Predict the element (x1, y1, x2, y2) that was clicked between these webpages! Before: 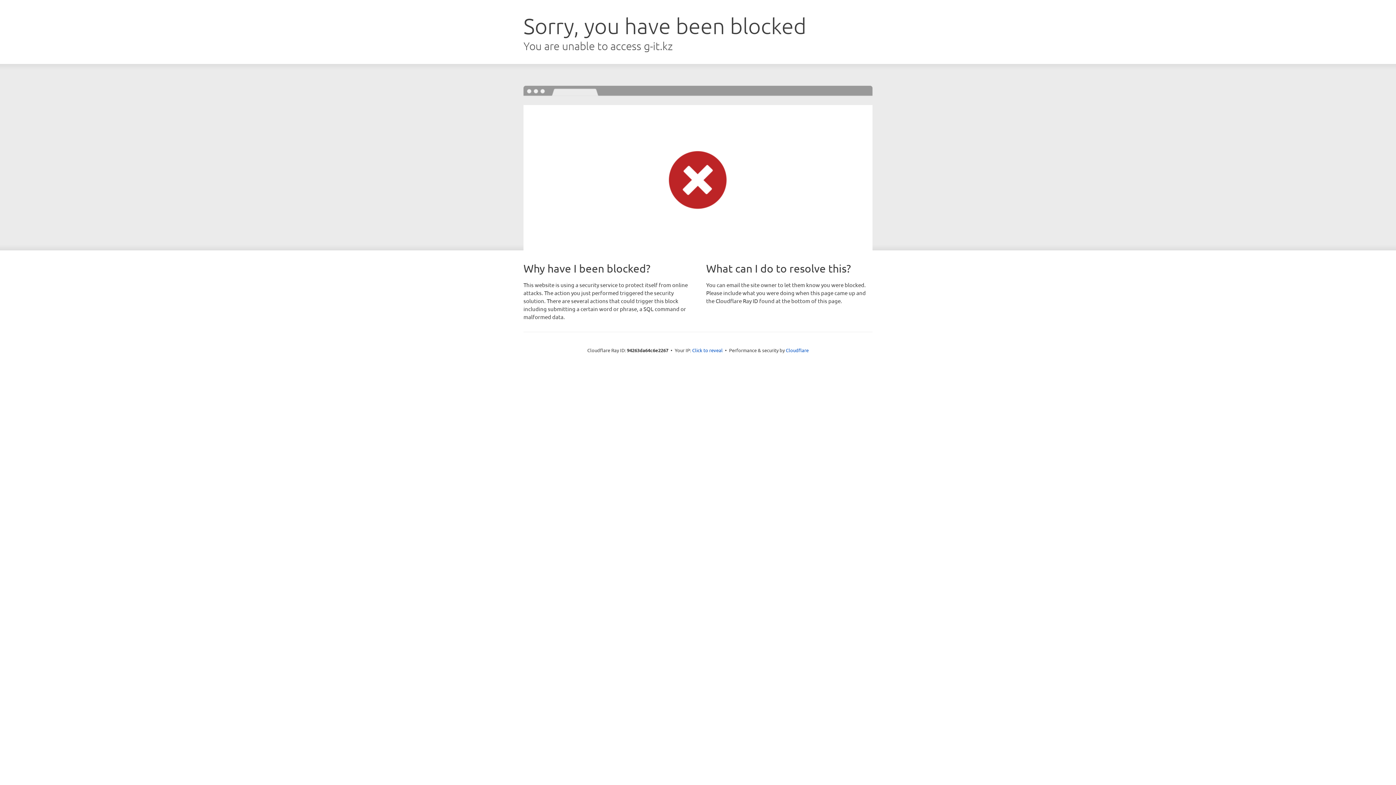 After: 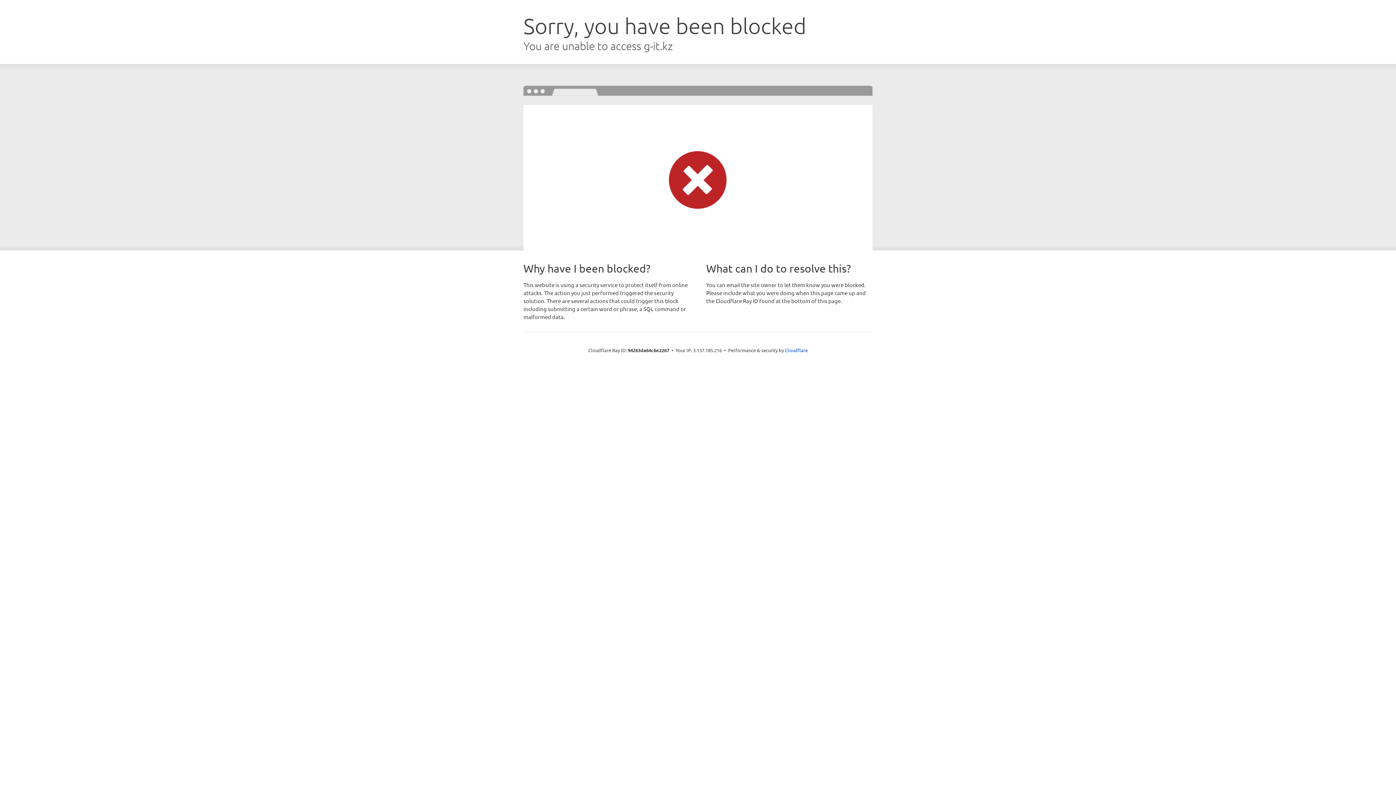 Action: label: Click to reveal bbox: (692, 346, 722, 353)